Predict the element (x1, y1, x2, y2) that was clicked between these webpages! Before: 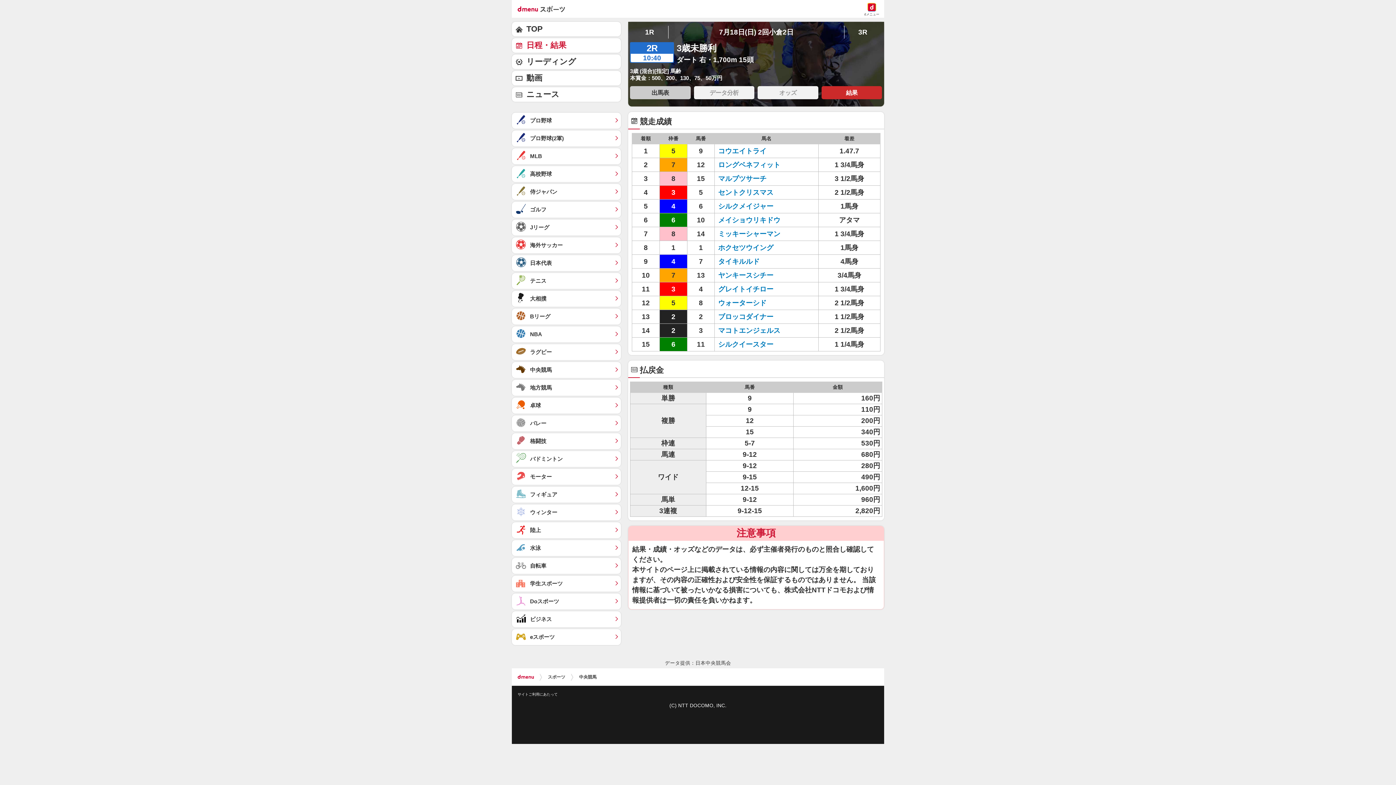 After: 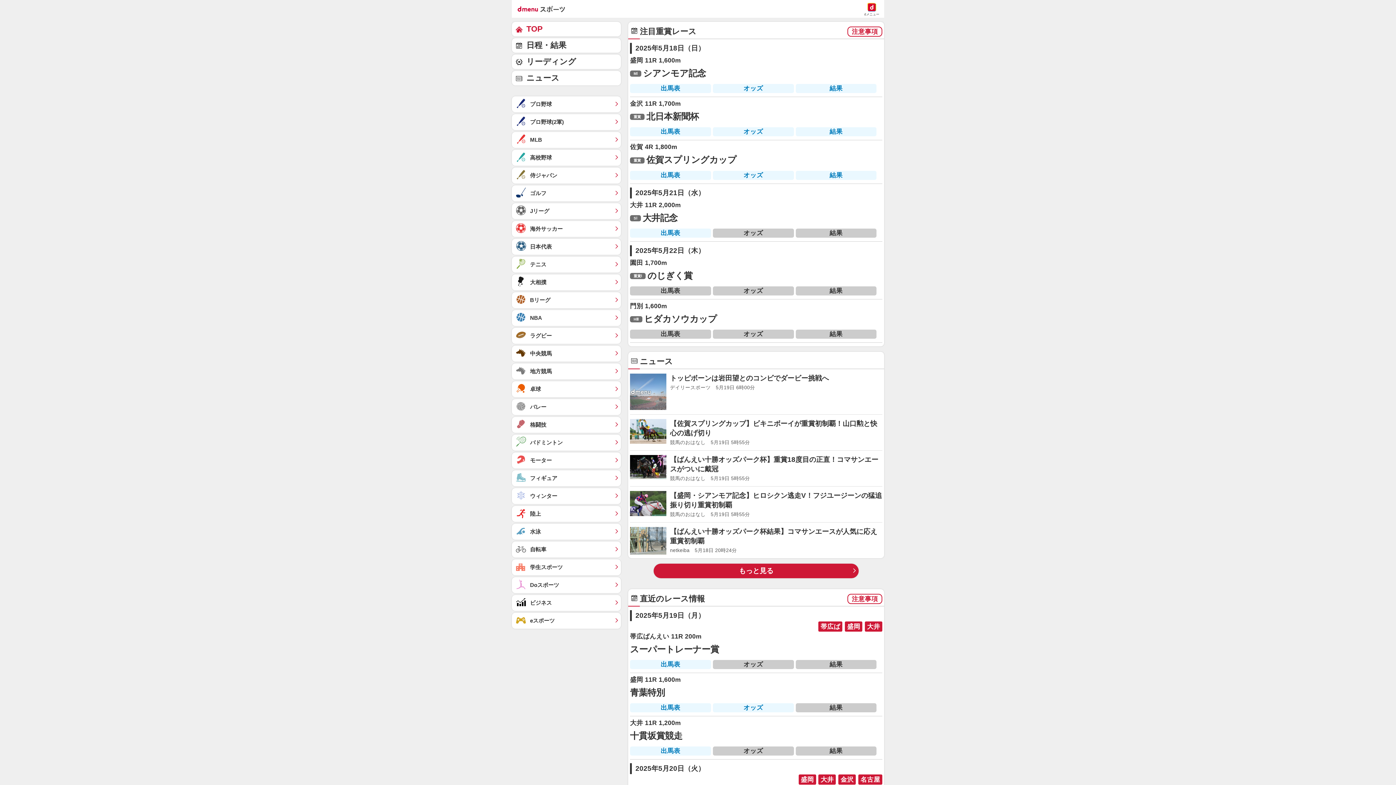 Action: label: 地方競馬	 bbox: (512, 380, 621, 396)